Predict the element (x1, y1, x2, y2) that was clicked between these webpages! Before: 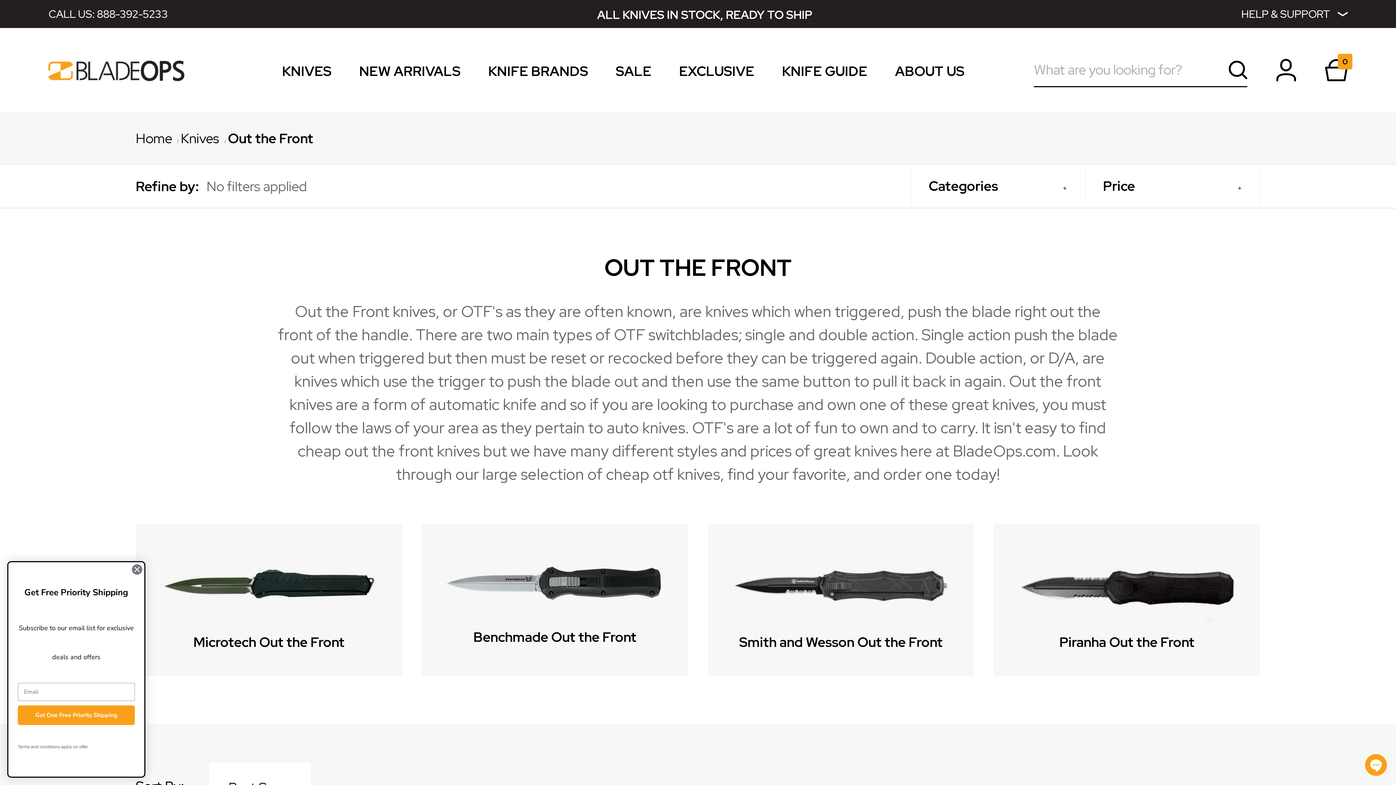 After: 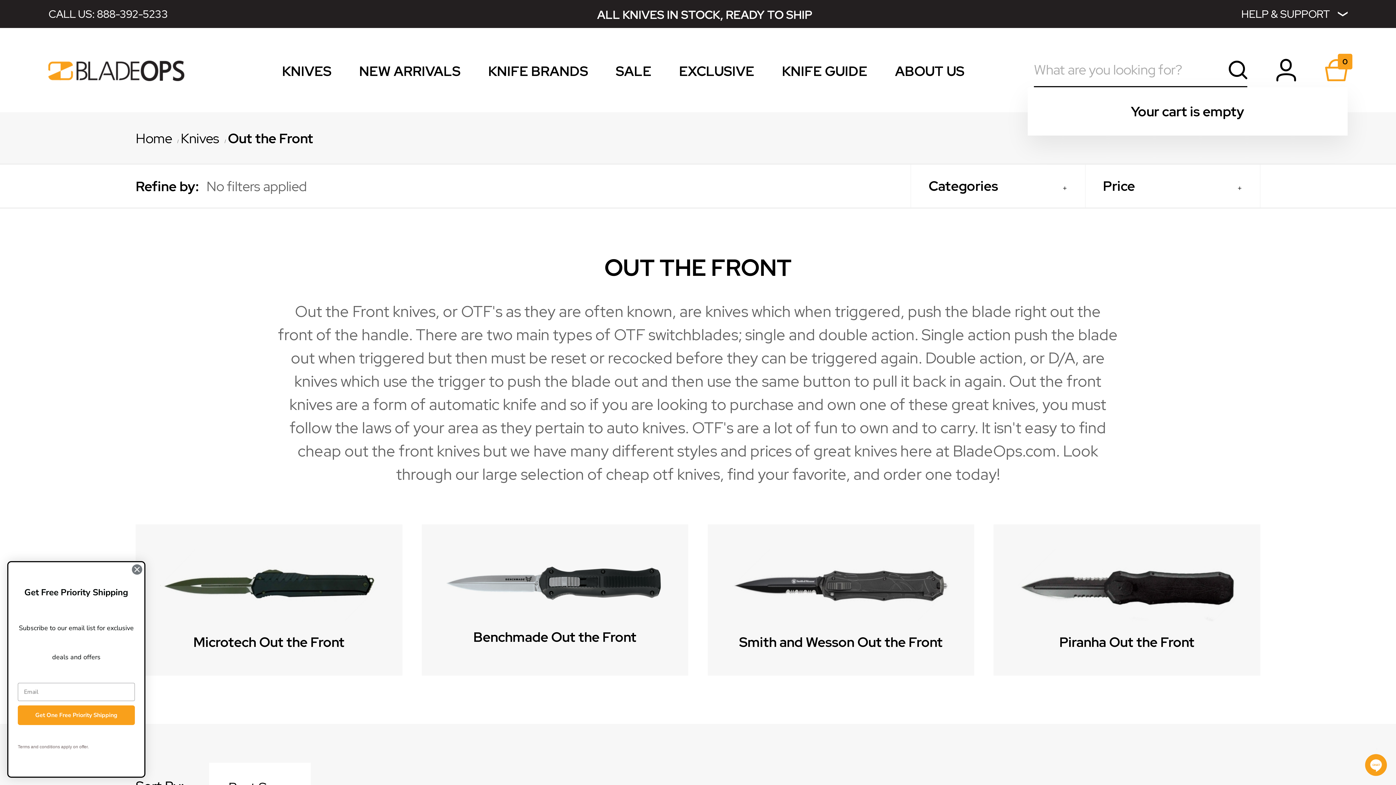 Action: bbox: (1325, 58, 1347, 81) label: 0